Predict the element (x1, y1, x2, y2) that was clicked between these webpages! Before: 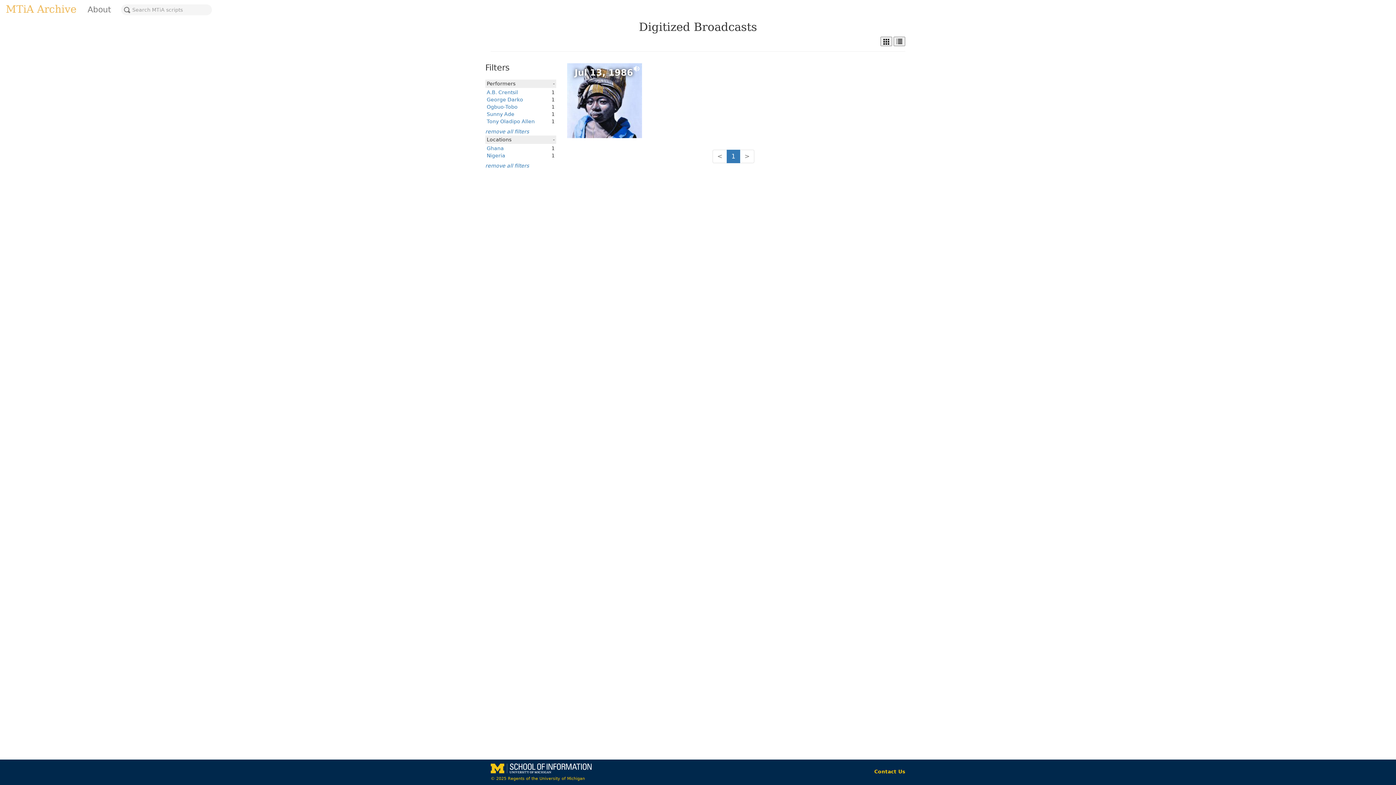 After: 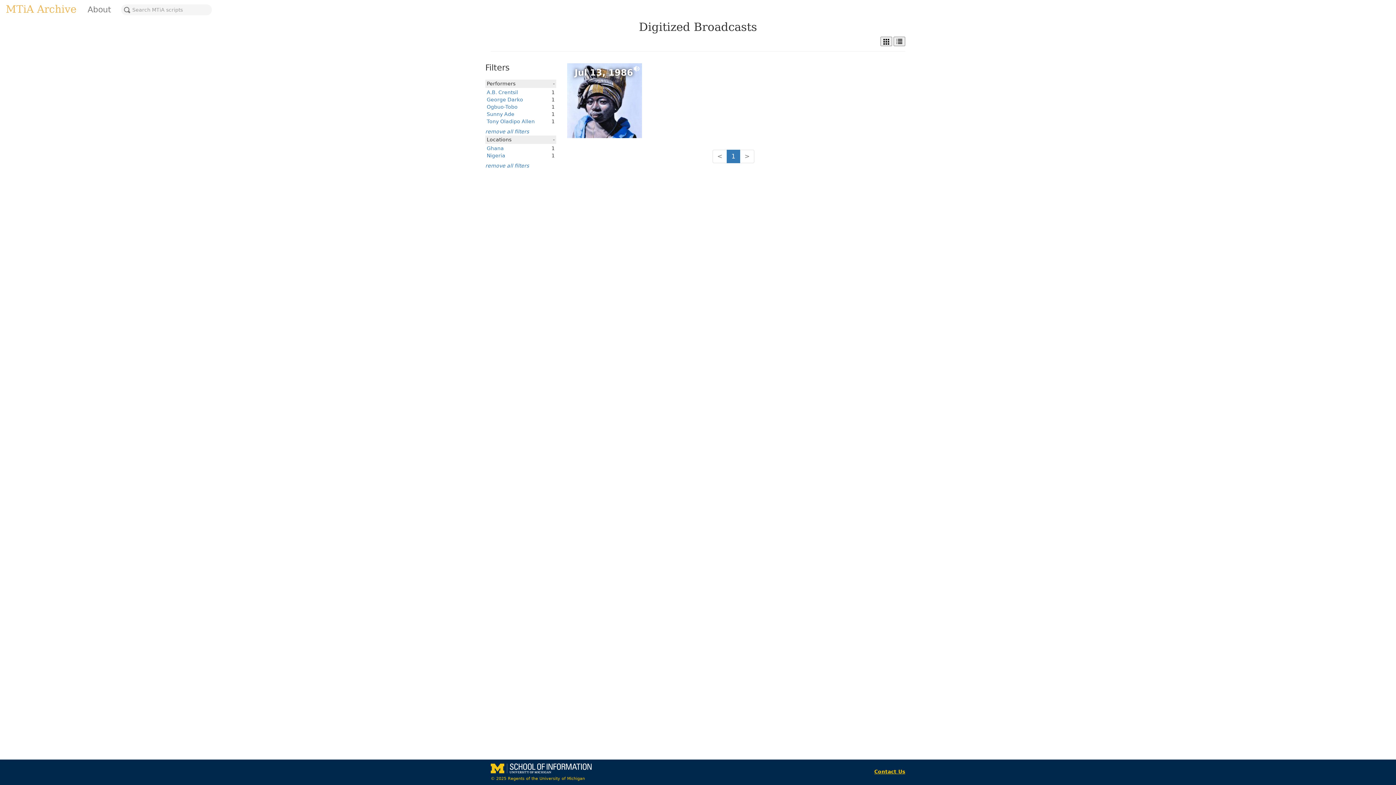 Action: label: Contact Us bbox: (874, 769, 905, 774)